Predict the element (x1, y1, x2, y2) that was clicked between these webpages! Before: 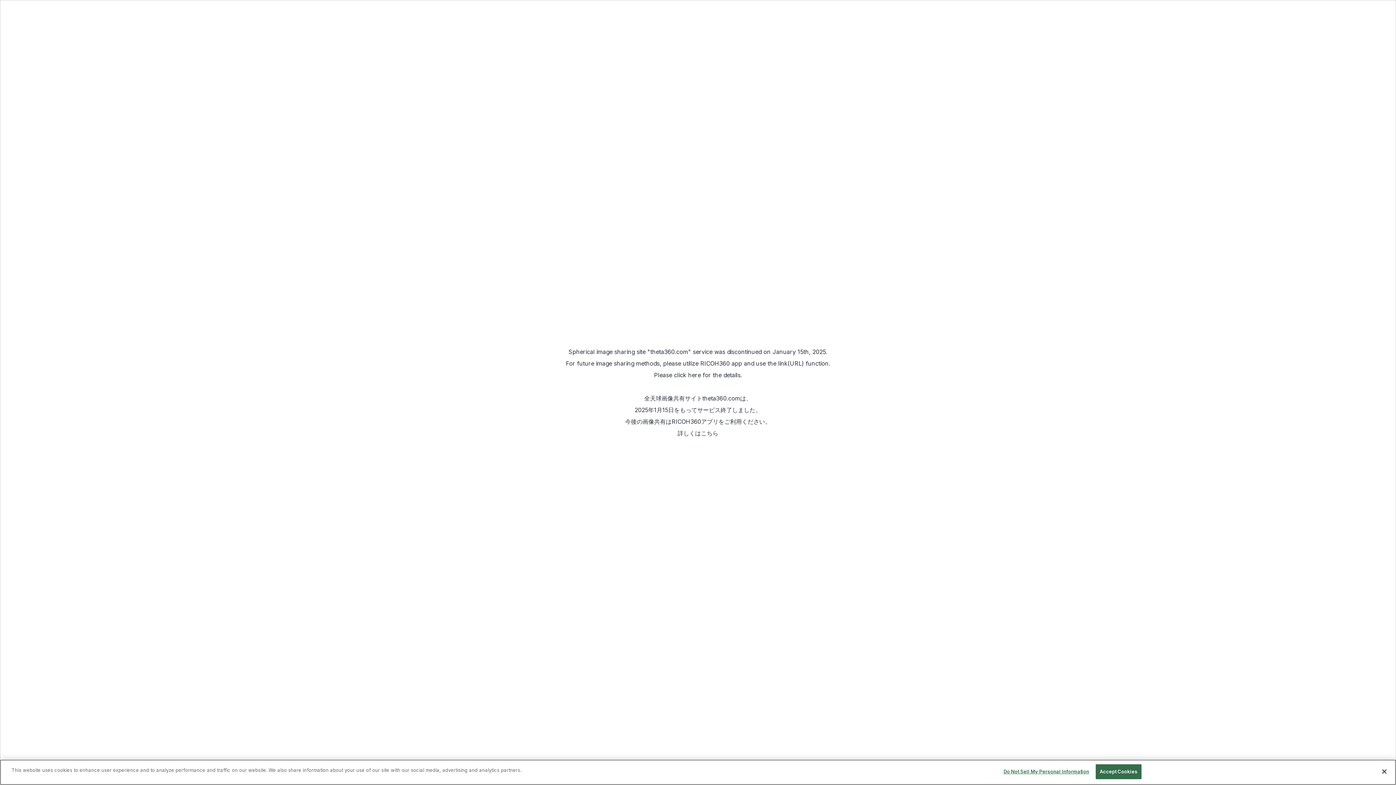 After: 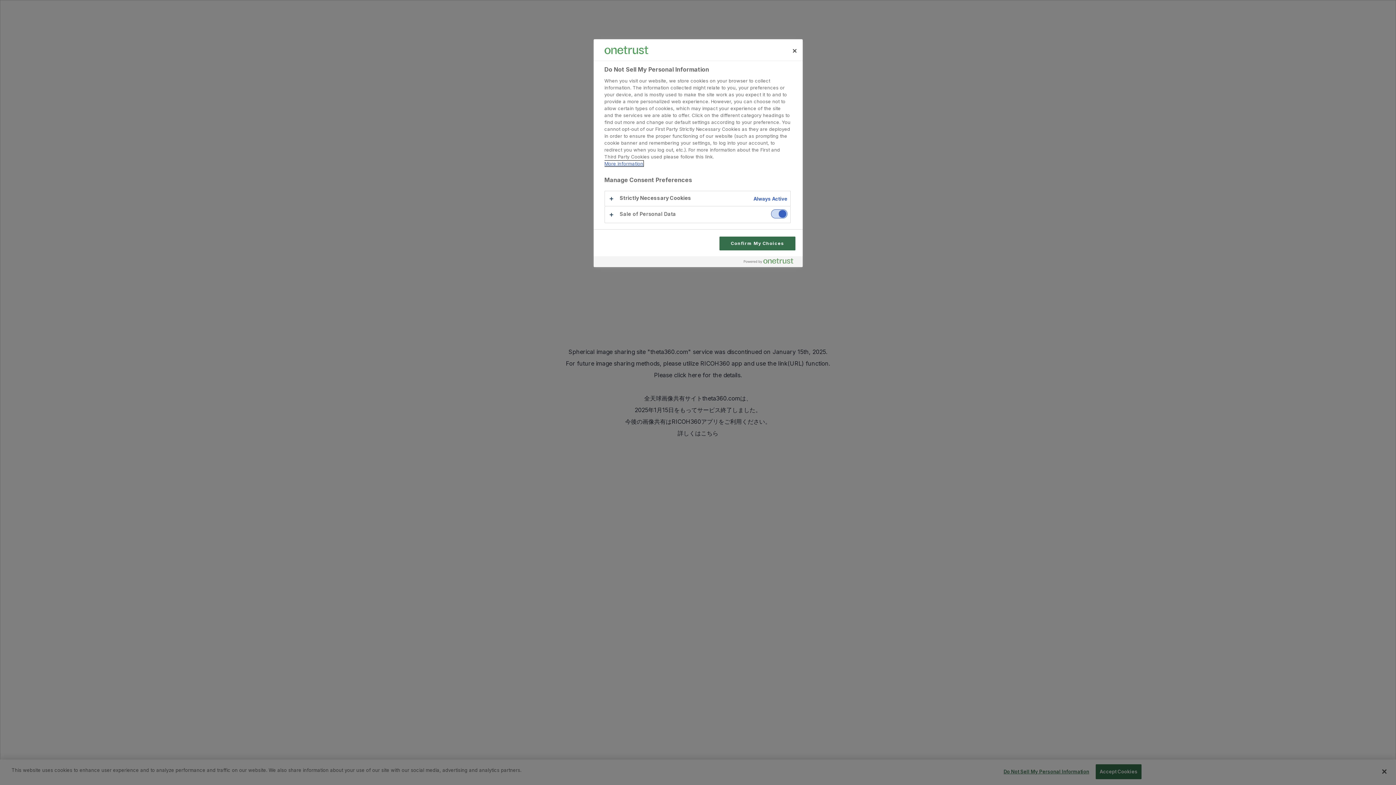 Action: label: Do Not Sell My Personal Information bbox: (1003, 777, 1089, 791)